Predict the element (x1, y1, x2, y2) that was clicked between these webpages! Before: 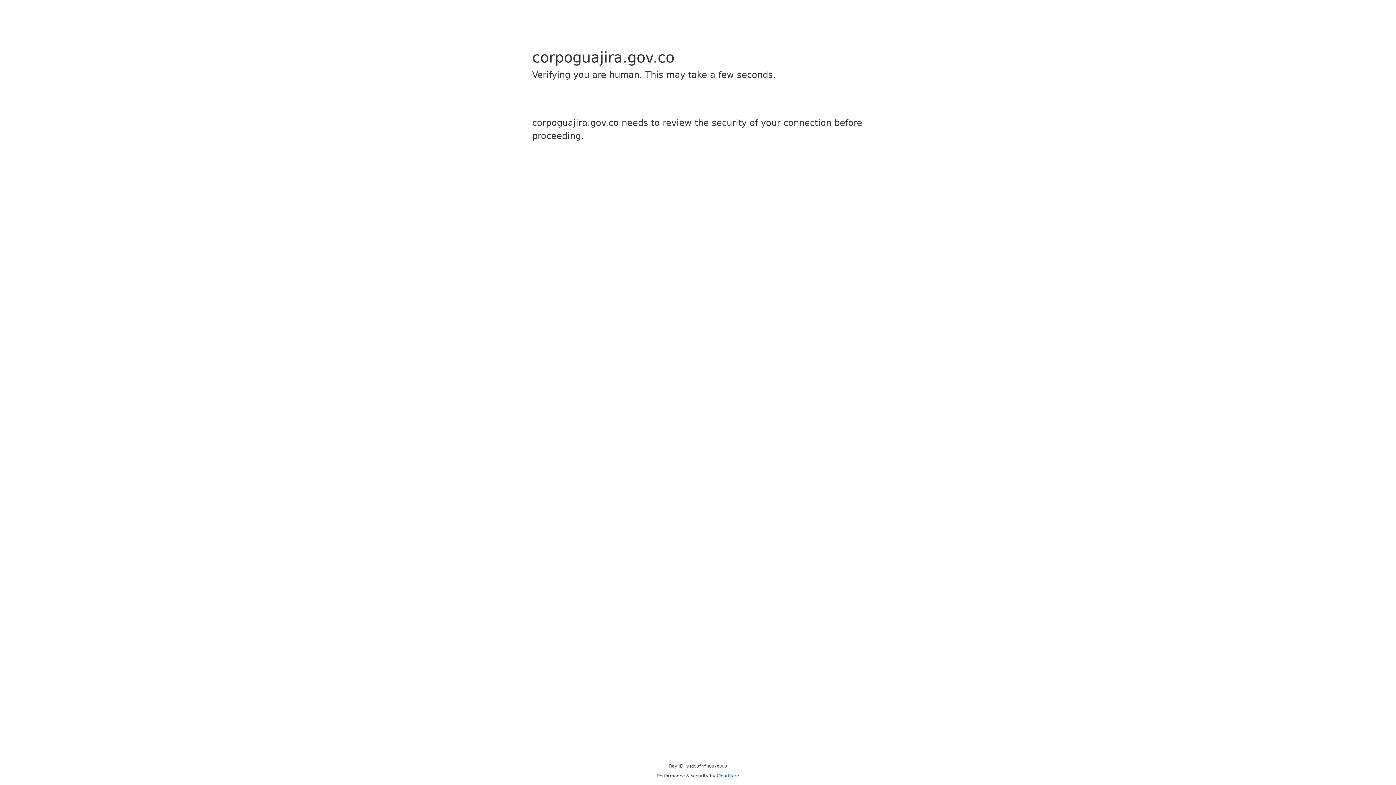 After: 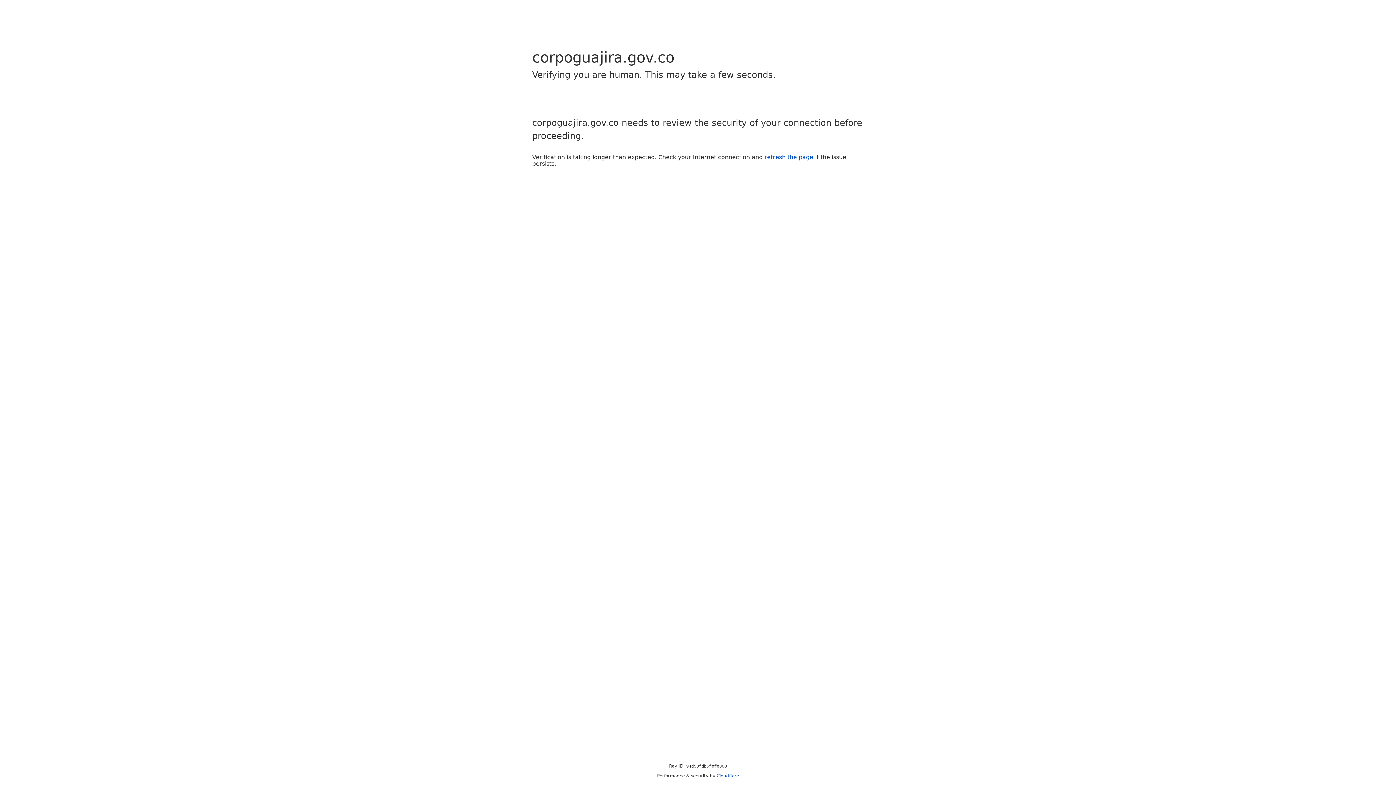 Action: bbox: (716, 773, 739, 778) label: Cloudflare